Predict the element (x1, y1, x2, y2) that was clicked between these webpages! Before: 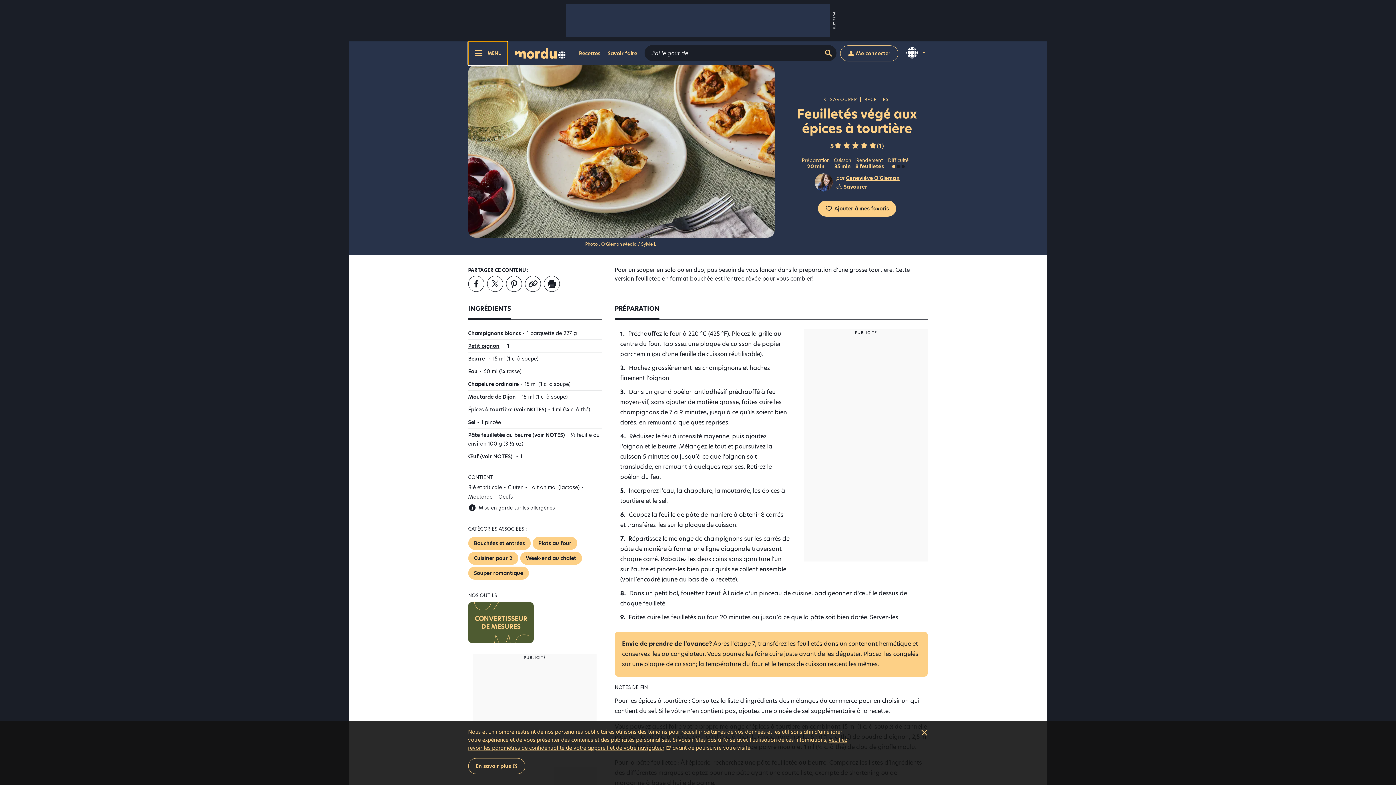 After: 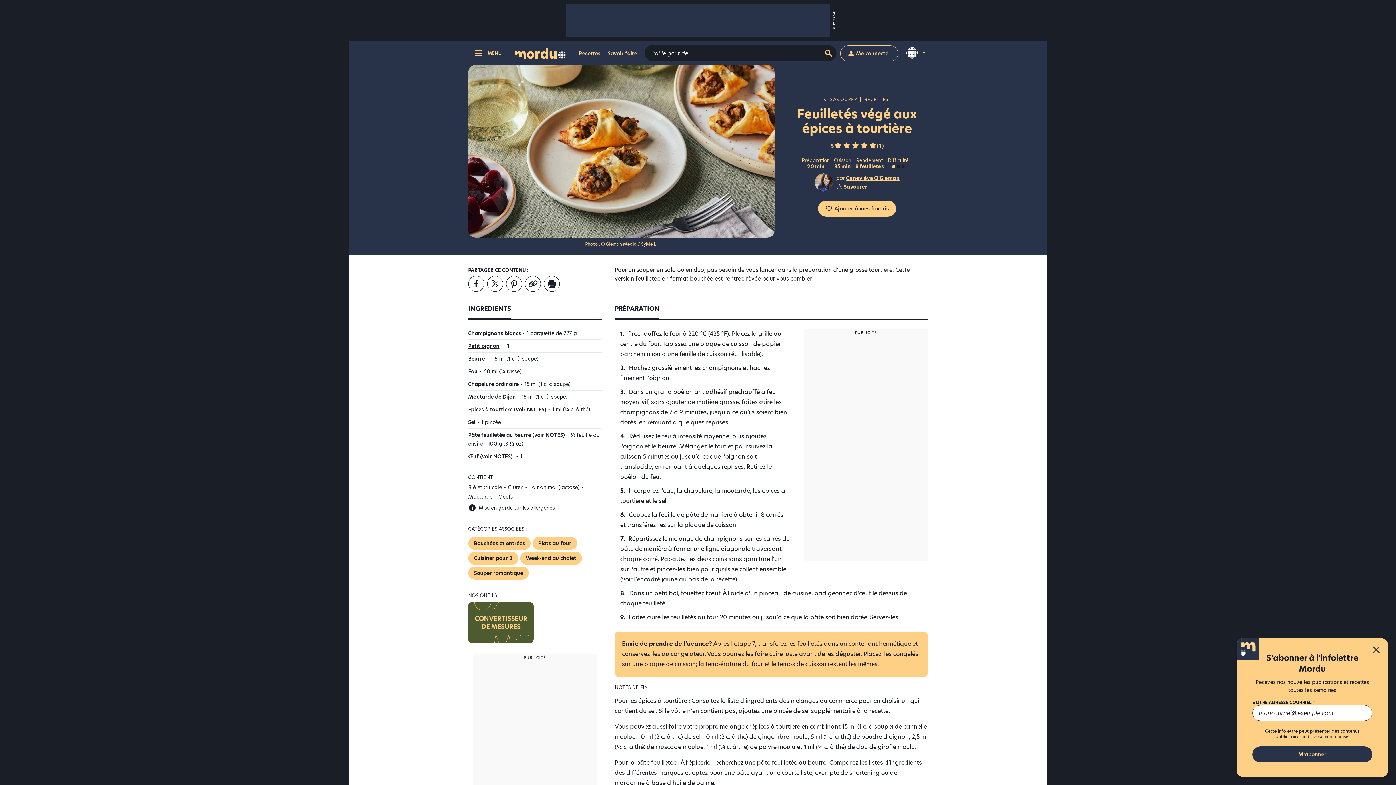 Action: bbox: (916, 725, 932, 741)